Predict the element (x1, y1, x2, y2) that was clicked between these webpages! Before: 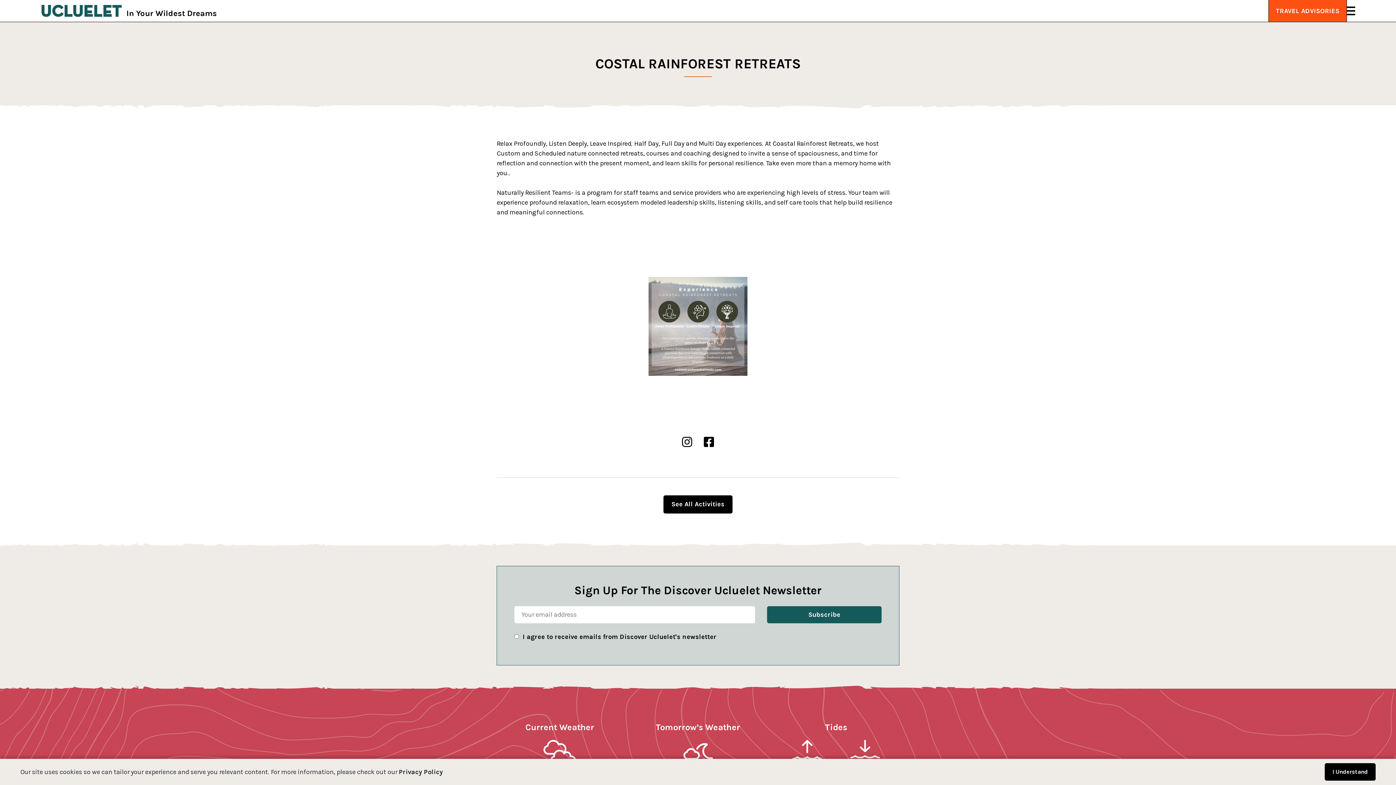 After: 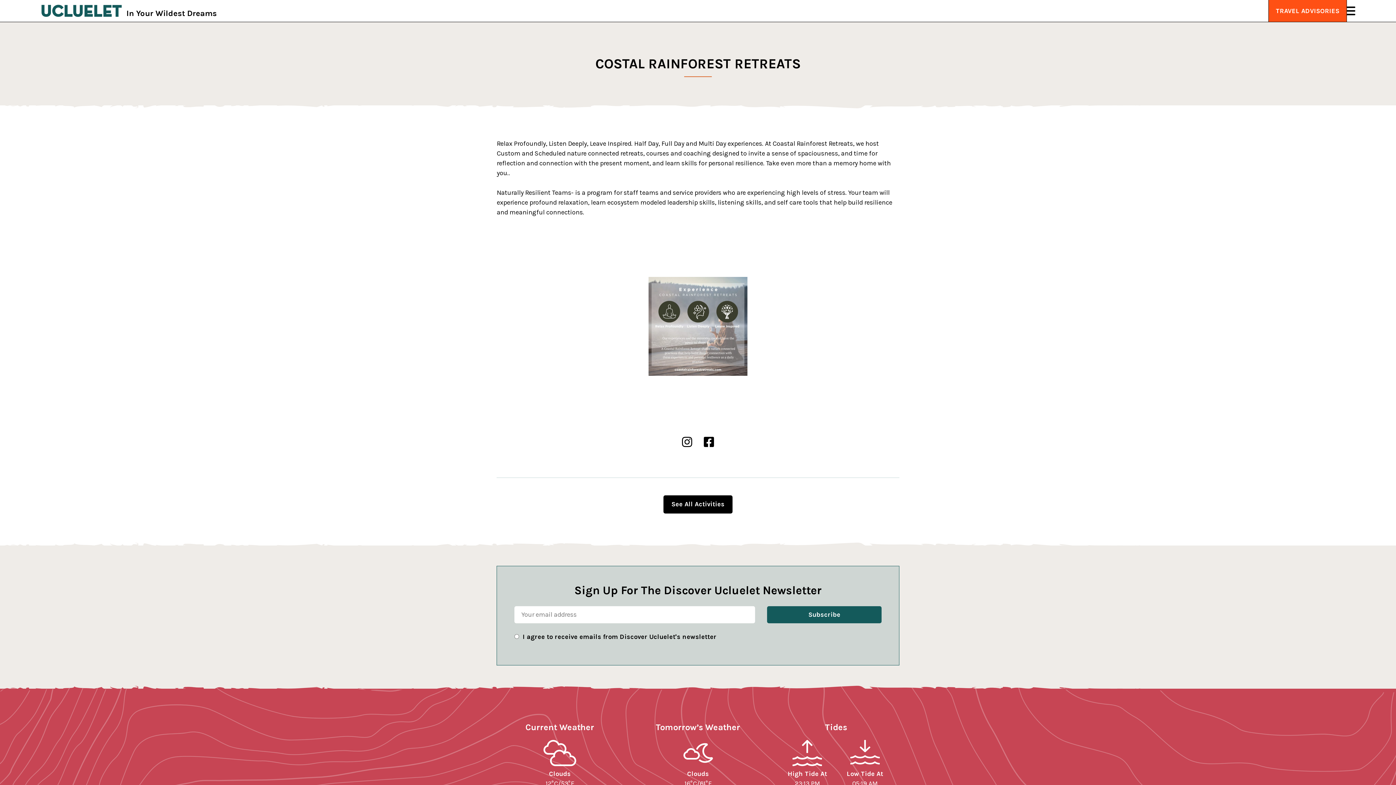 Action: label: I Understand bbox: (1325, 763, 1376, 781)